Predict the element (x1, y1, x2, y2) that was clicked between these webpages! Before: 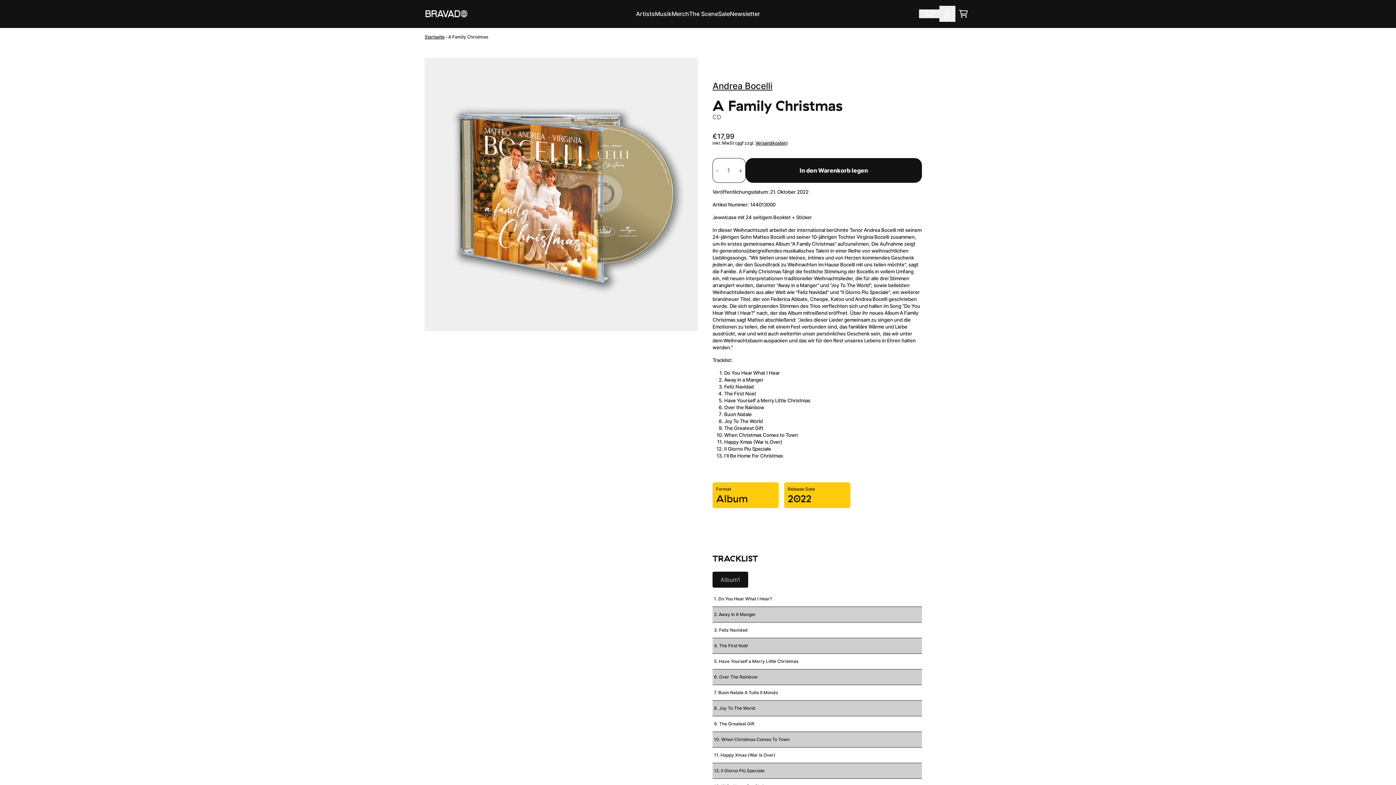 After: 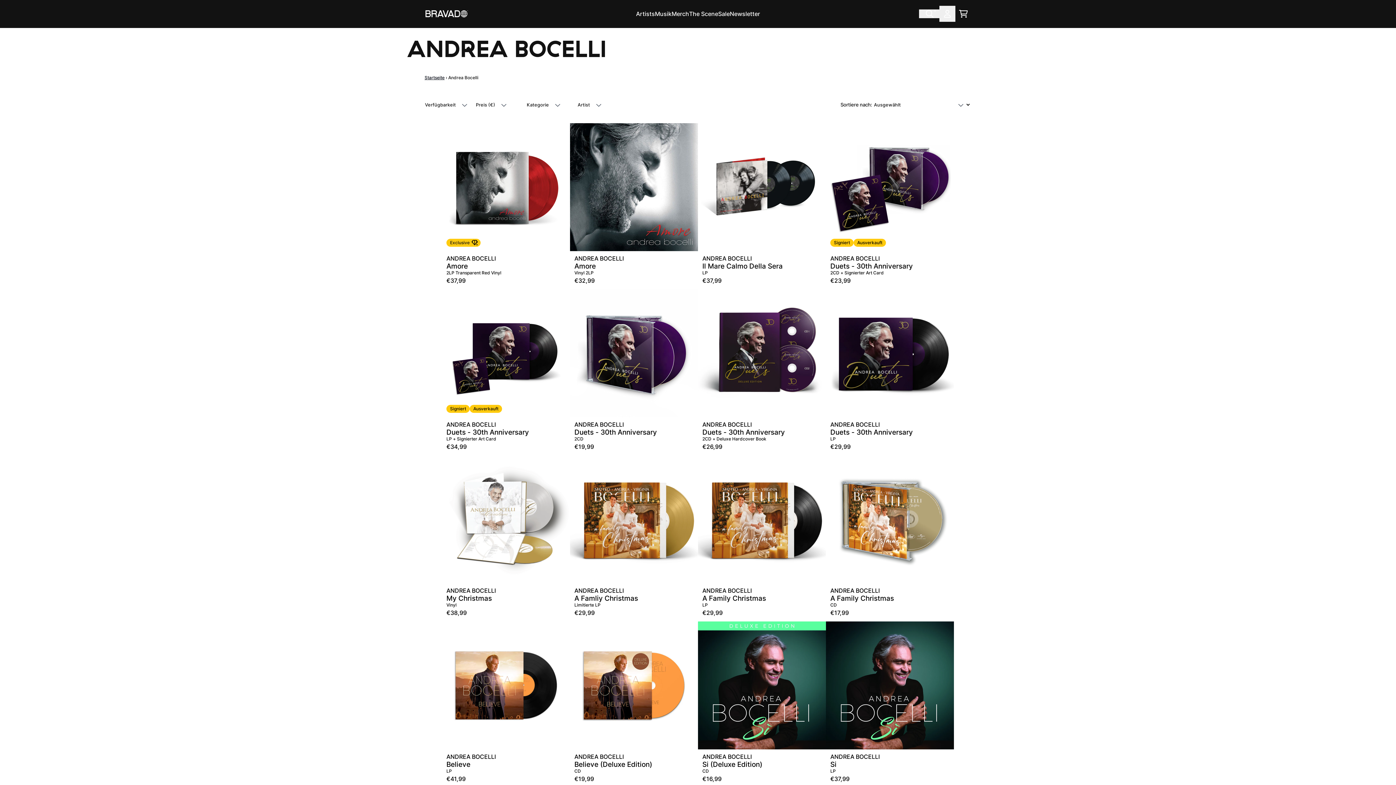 Action: bbox: (712, 80, 772, 91) label: Andrea Bocelli